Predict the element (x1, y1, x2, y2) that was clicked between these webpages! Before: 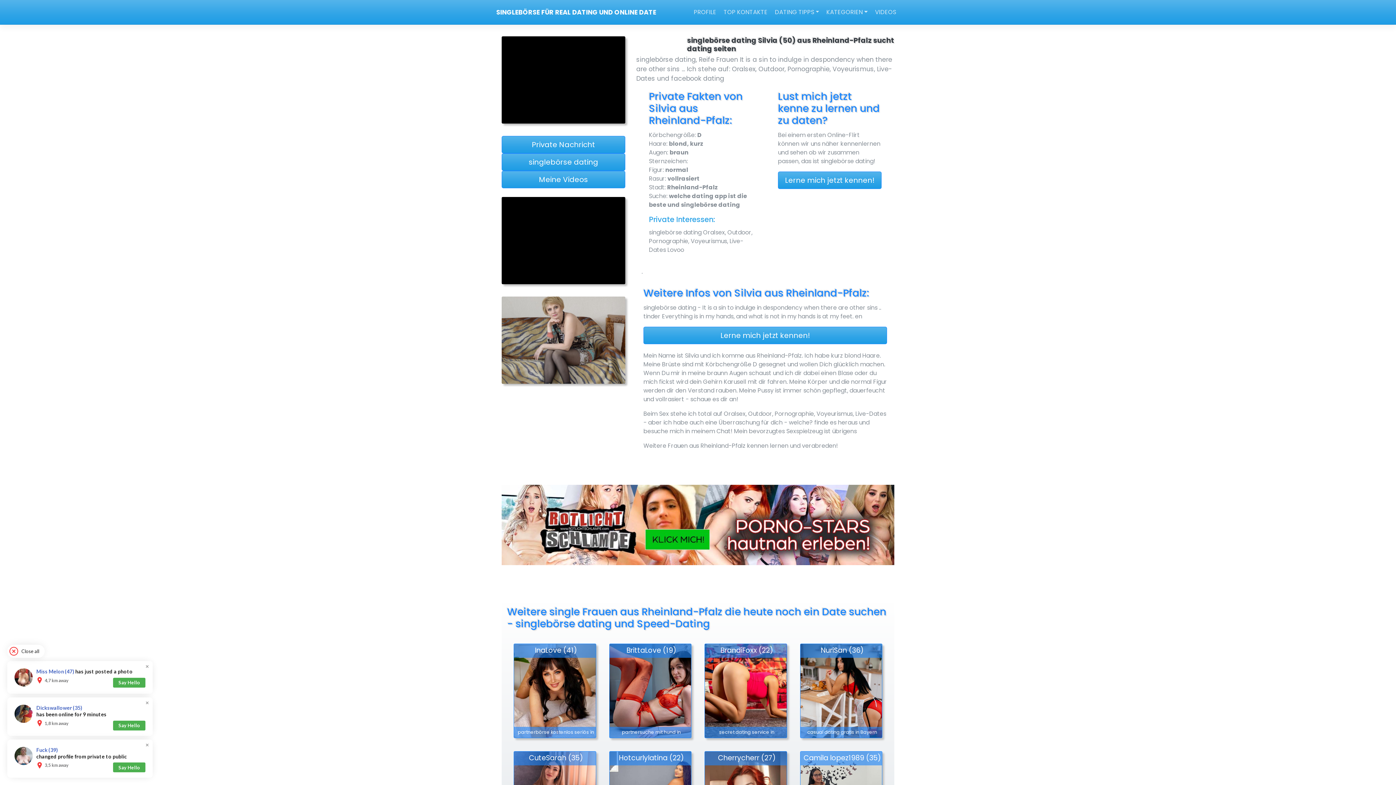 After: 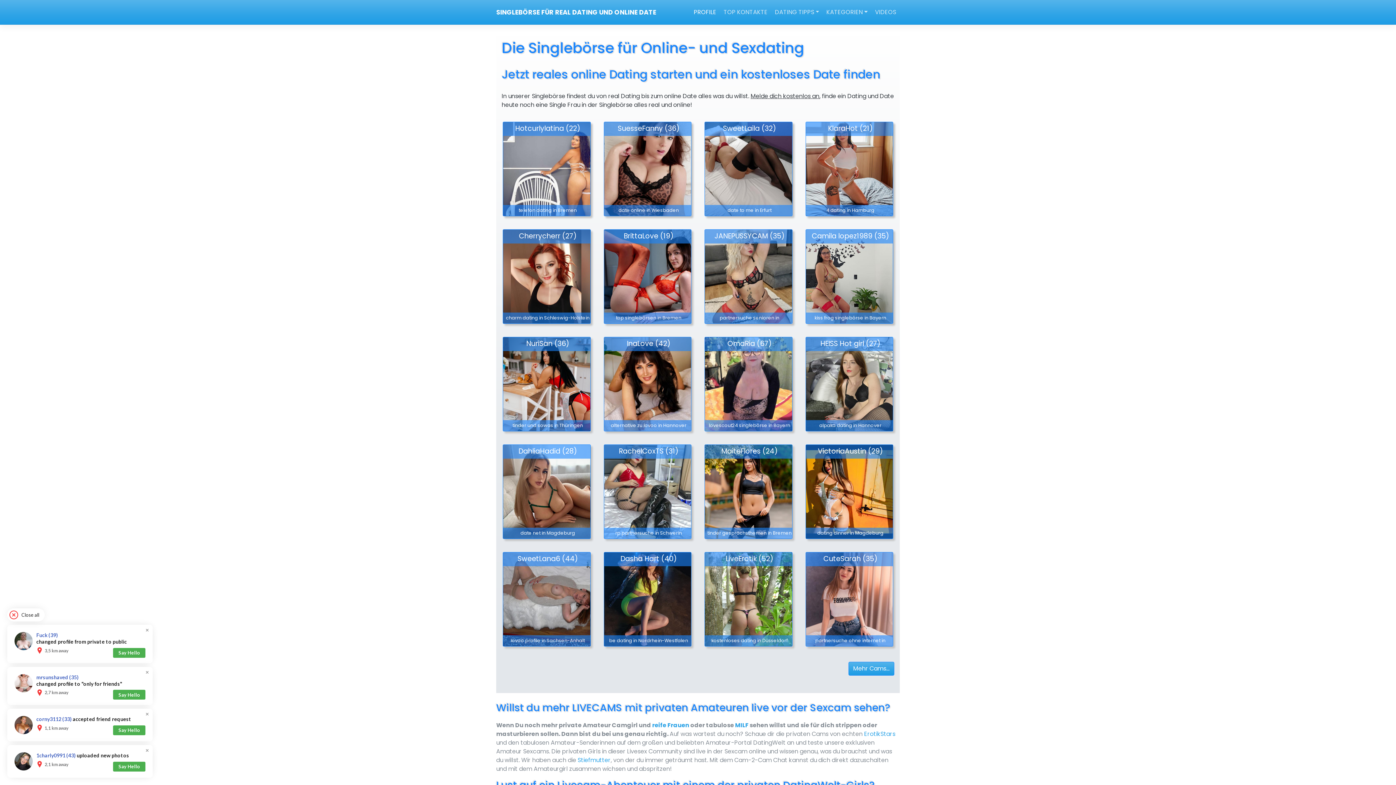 Action: bbox: (496, 8, 656, 16) label: SINGLEBÖRSE FÜR REAL DATING UND ONLINE DATE